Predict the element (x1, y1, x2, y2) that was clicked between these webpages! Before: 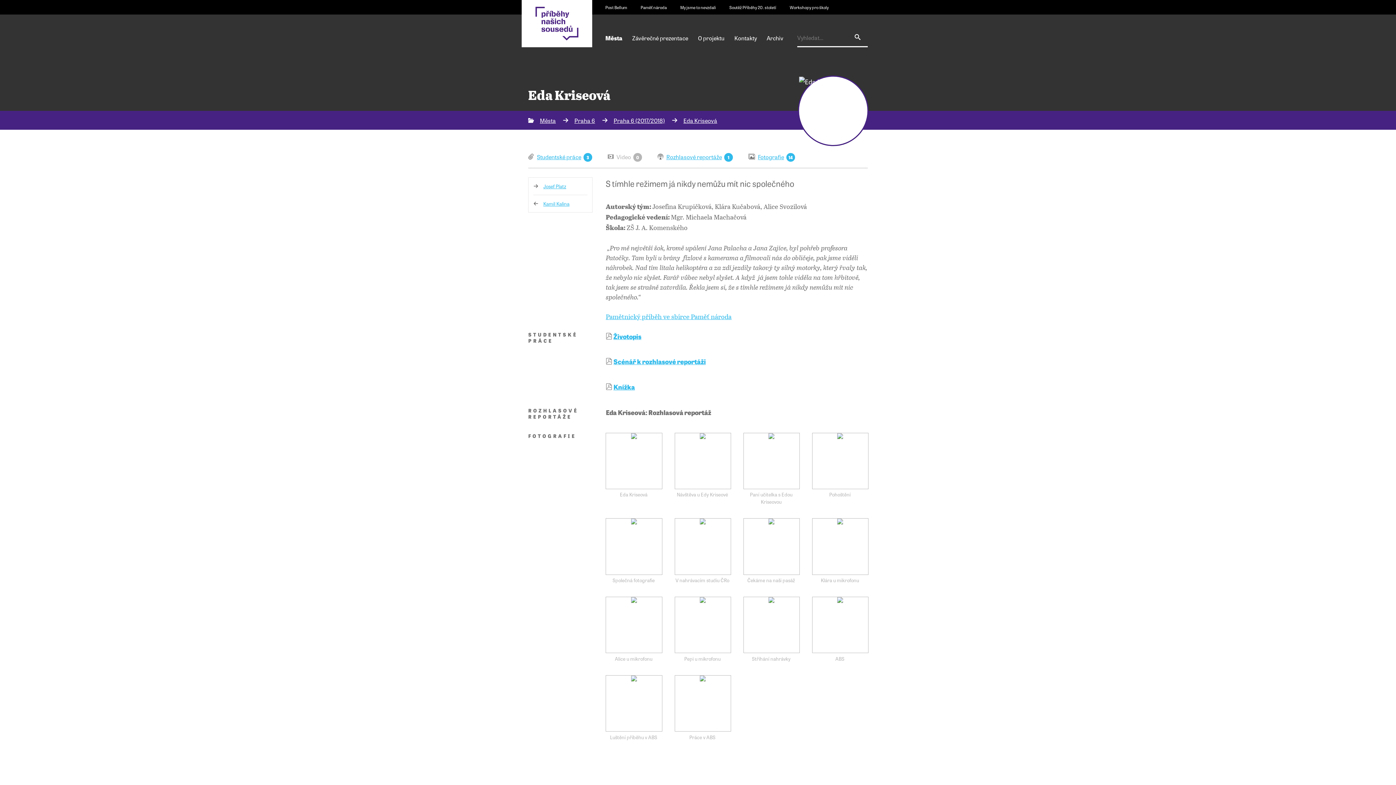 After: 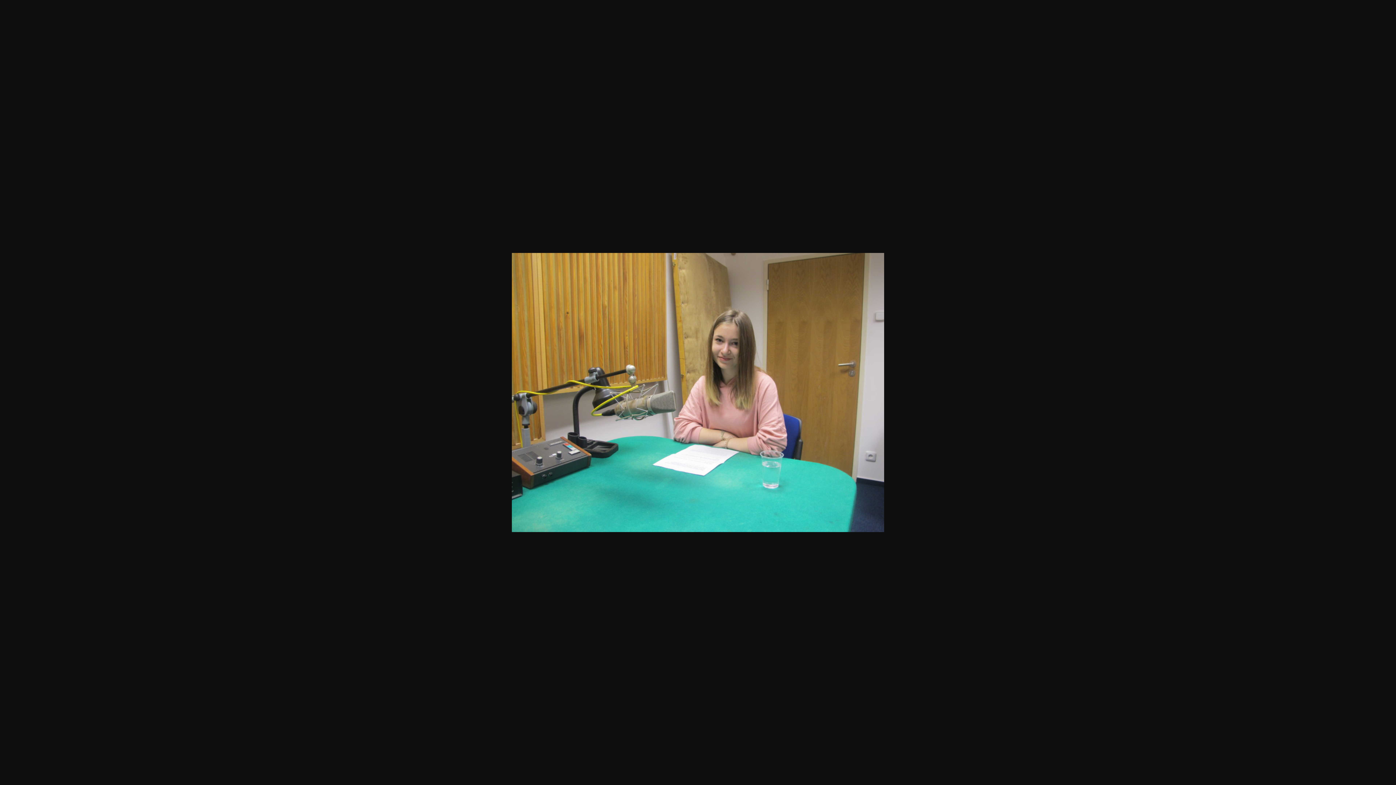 Action: bbox: (605, 597, 662, 653)